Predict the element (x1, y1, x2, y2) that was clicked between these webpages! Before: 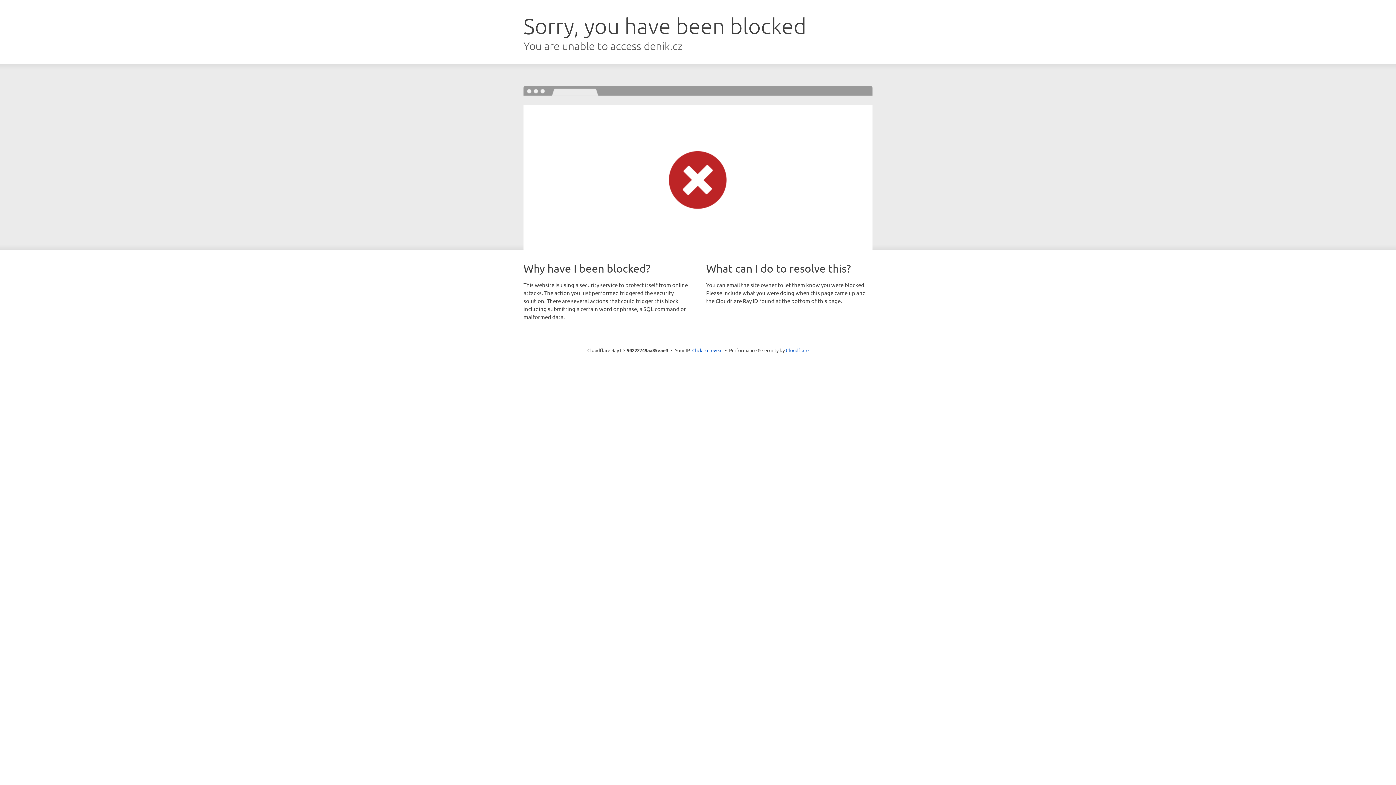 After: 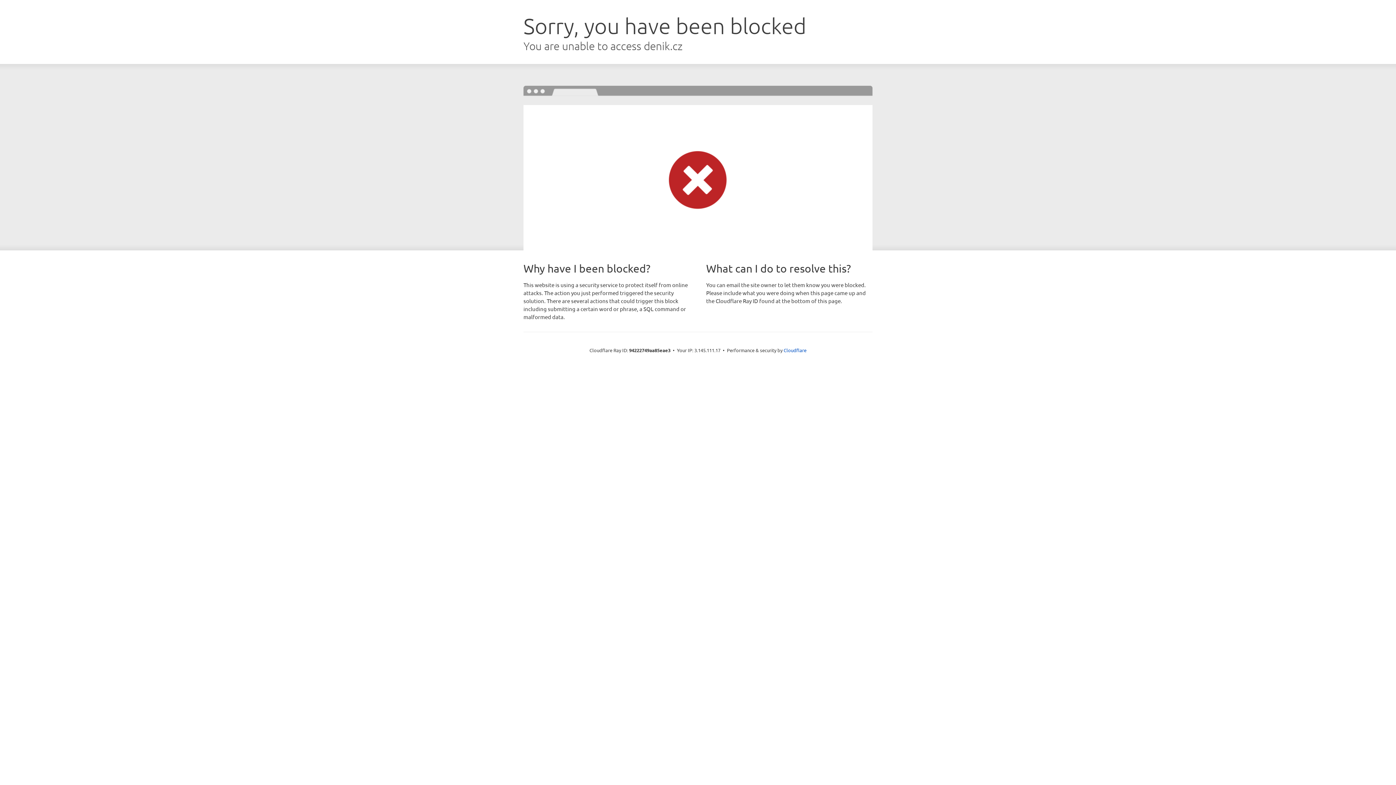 Action: label: Click to reveal bbox: (692, 346, 722, 353)